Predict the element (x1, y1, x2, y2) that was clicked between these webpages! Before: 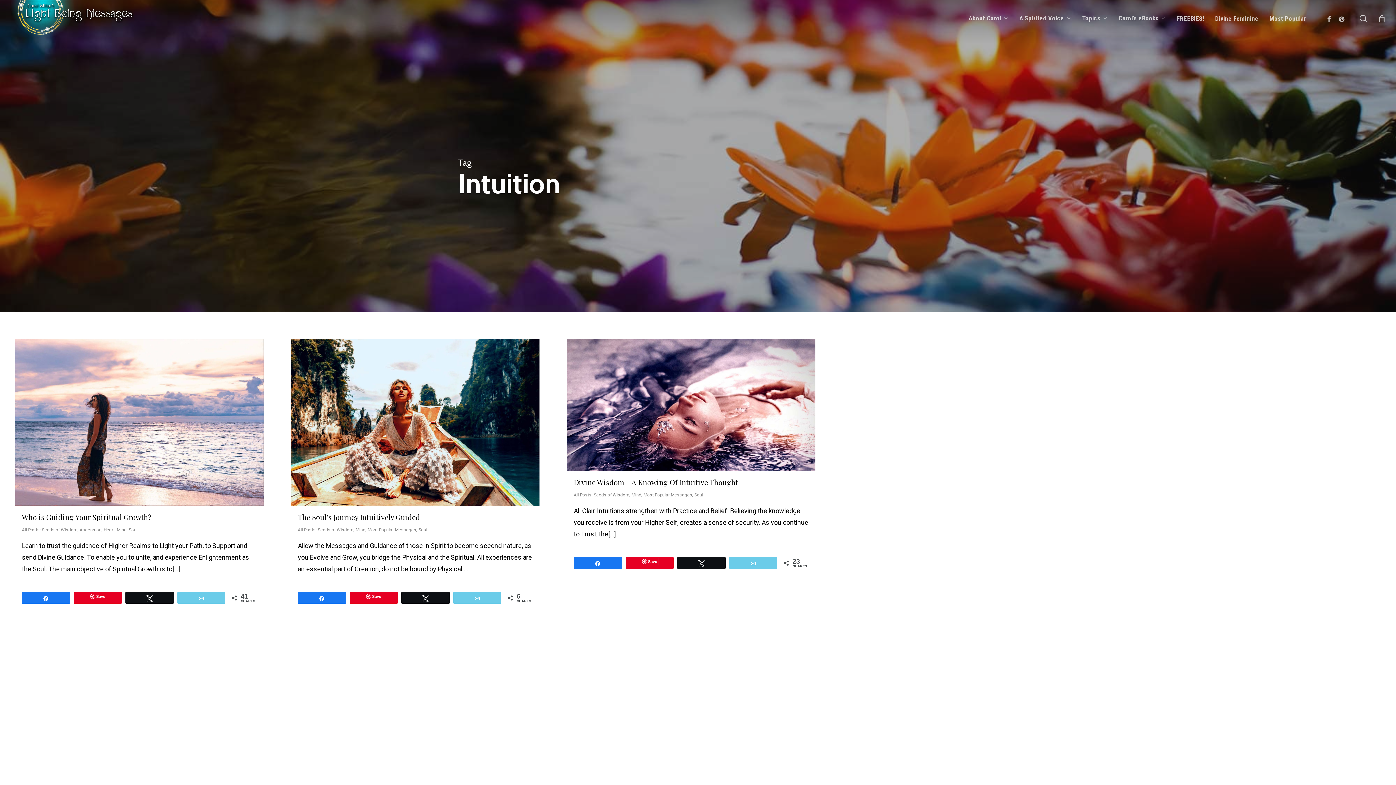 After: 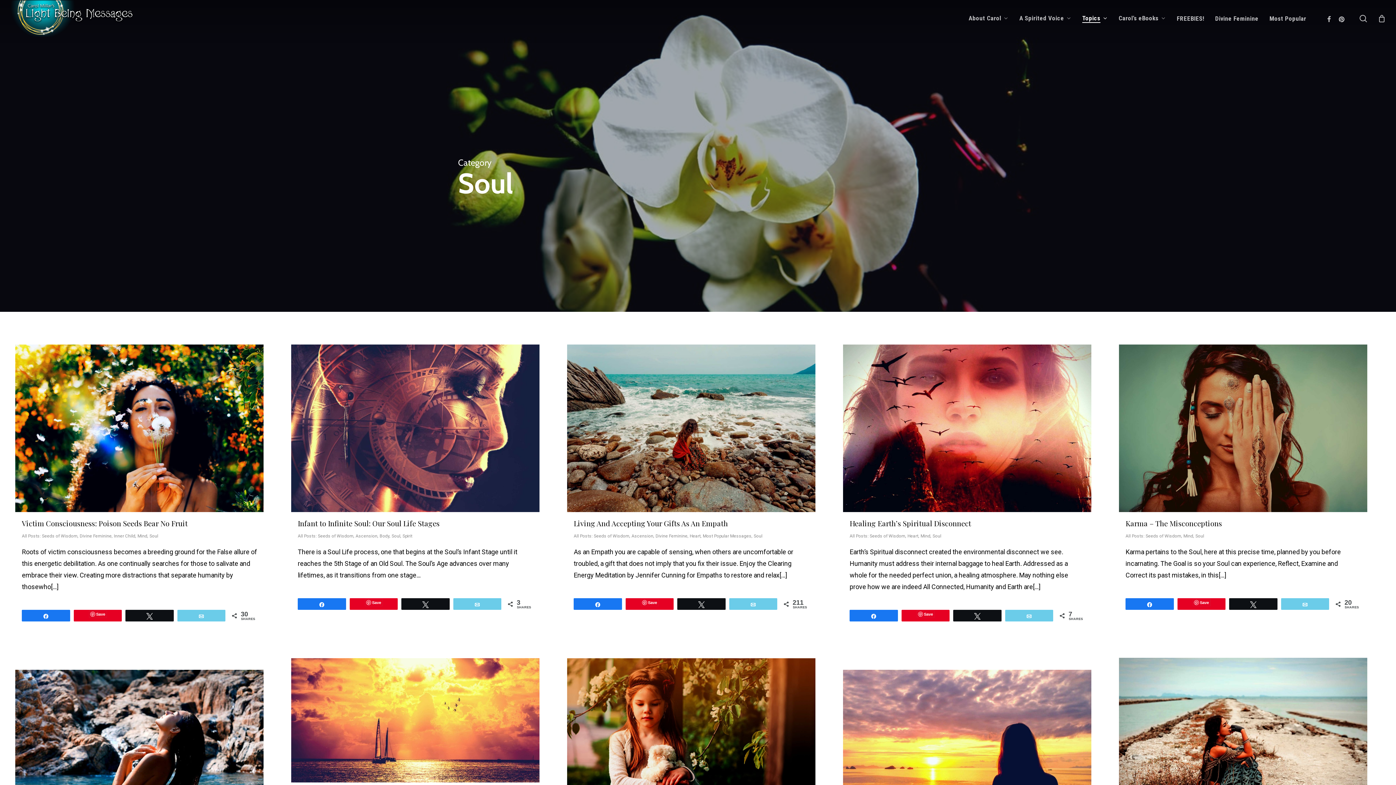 Action: bbox: (694, 492, 703, 497) label: Soul